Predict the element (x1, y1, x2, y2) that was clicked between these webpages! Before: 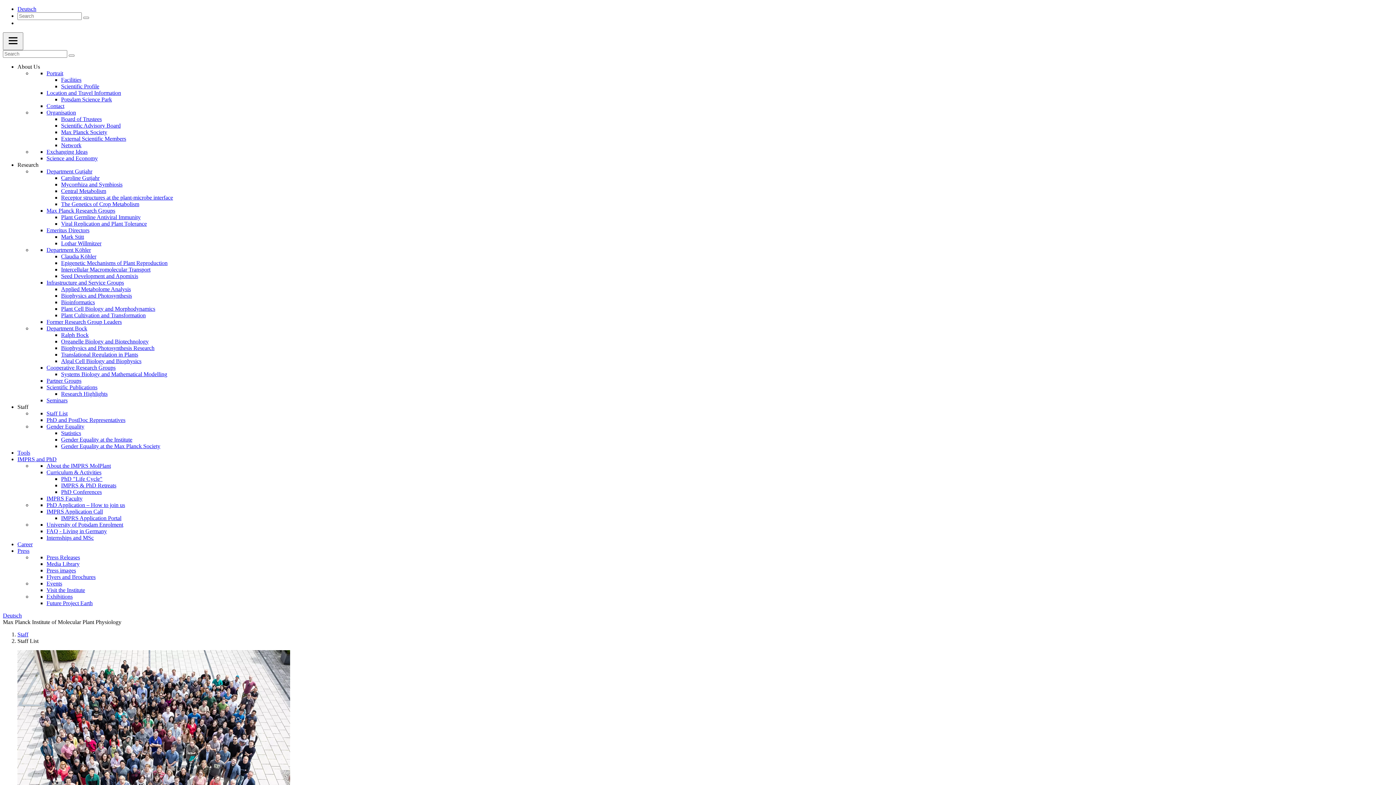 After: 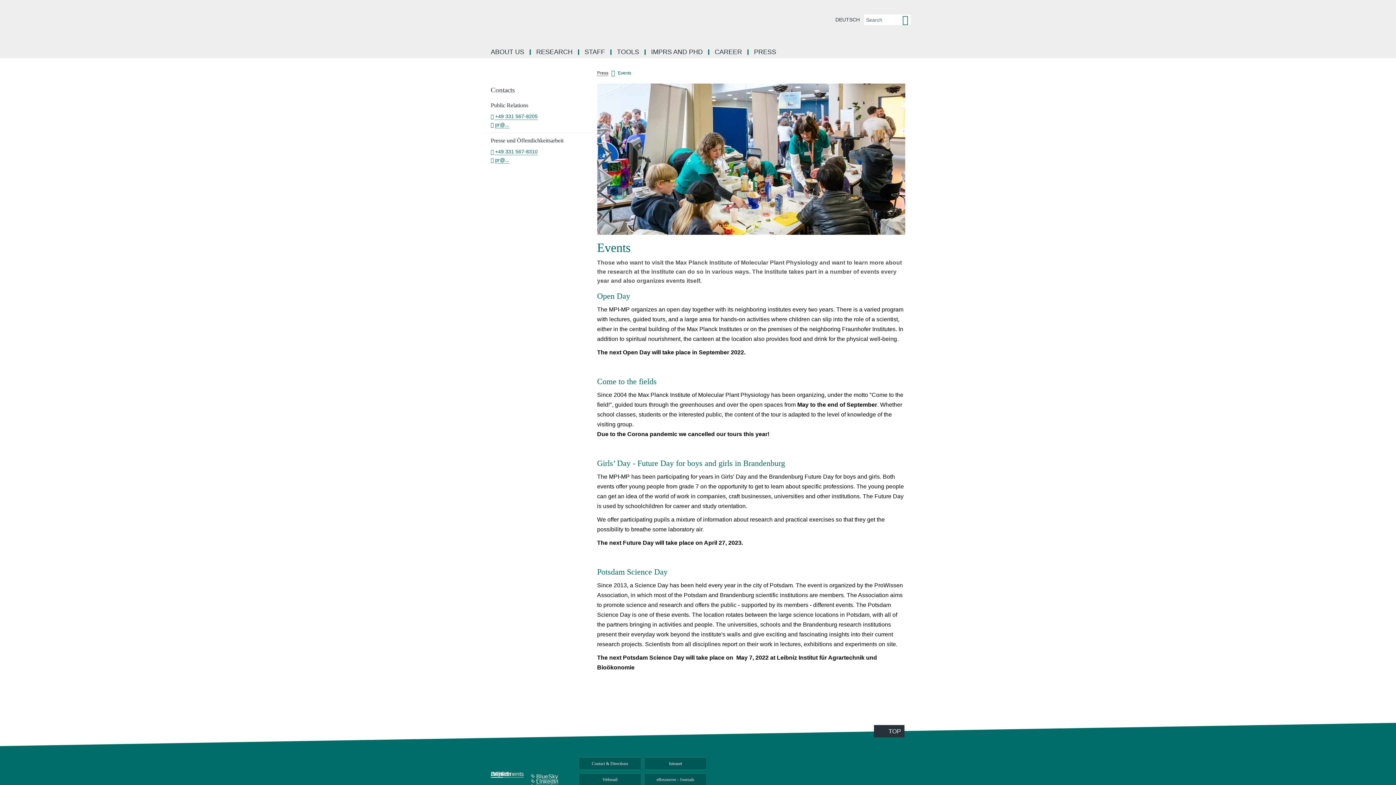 Action: bbox: (46, 580, 62, 586) label: Events